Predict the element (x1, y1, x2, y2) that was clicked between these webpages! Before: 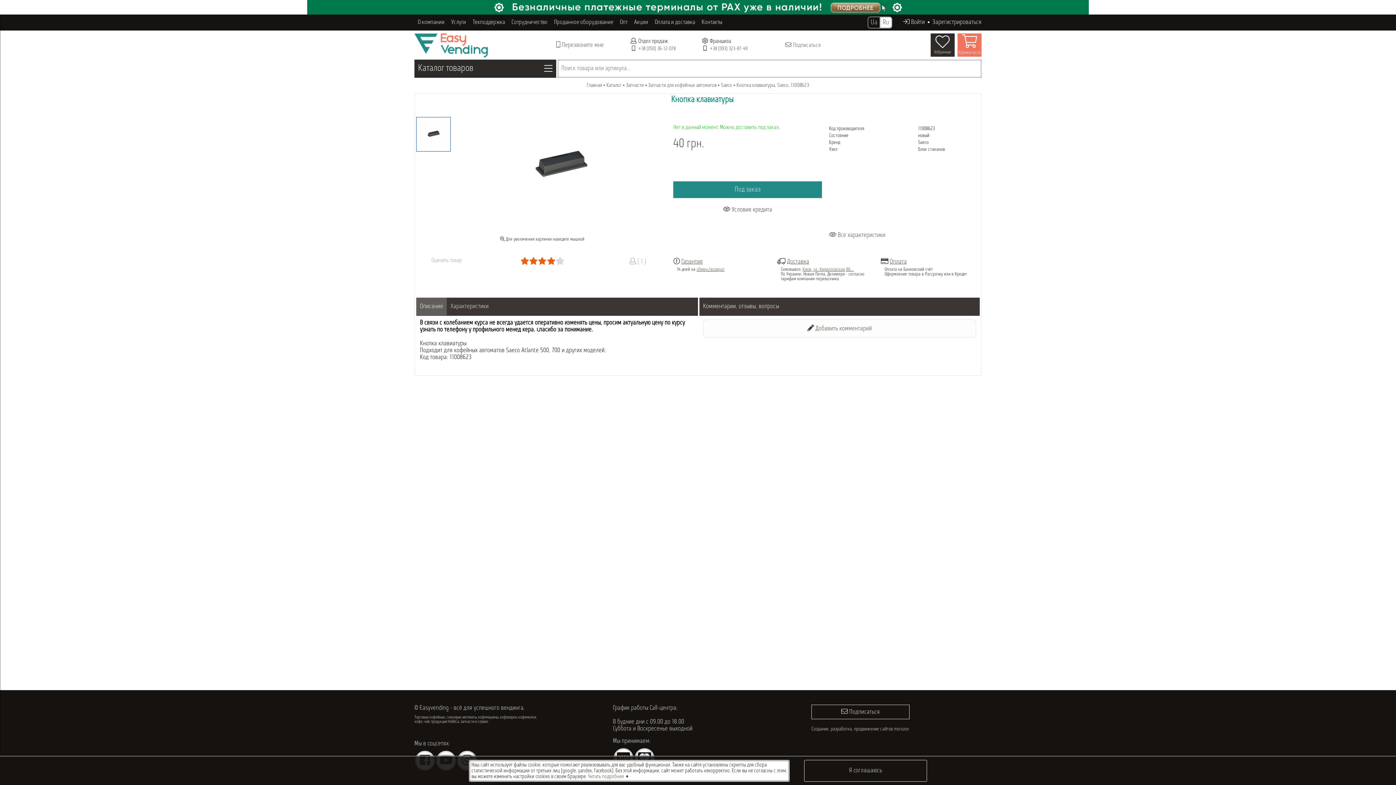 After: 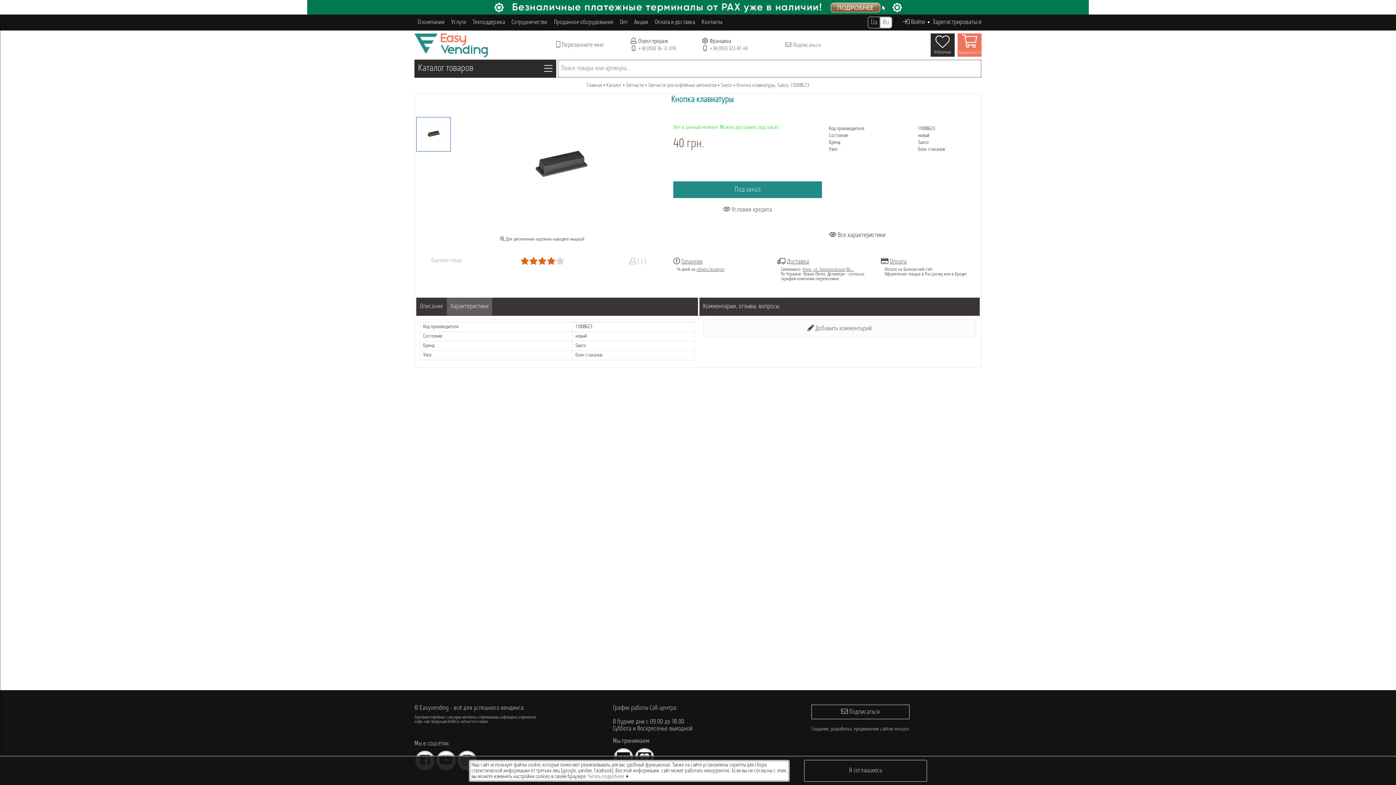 Action: label:  Все характеристики bbox: (829, 232, 885, 238)